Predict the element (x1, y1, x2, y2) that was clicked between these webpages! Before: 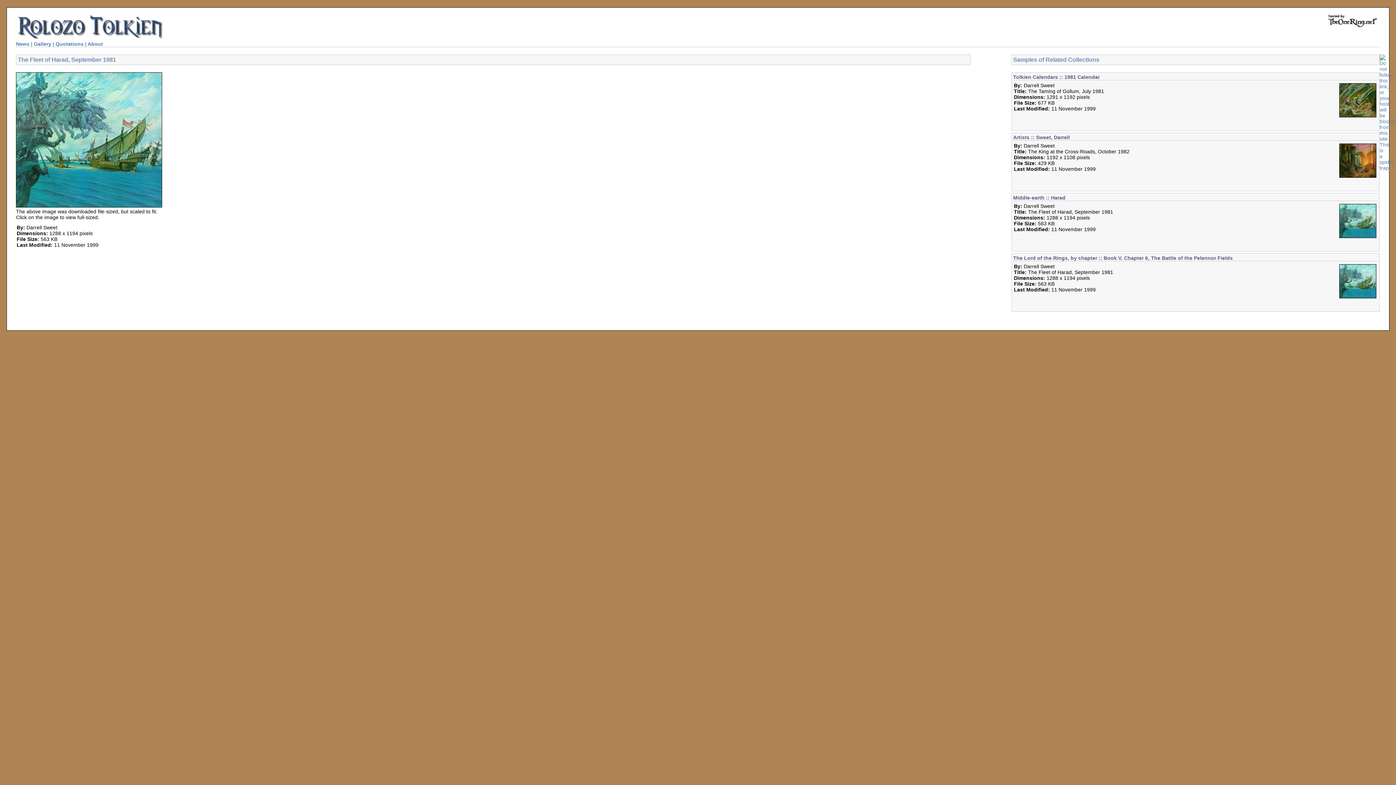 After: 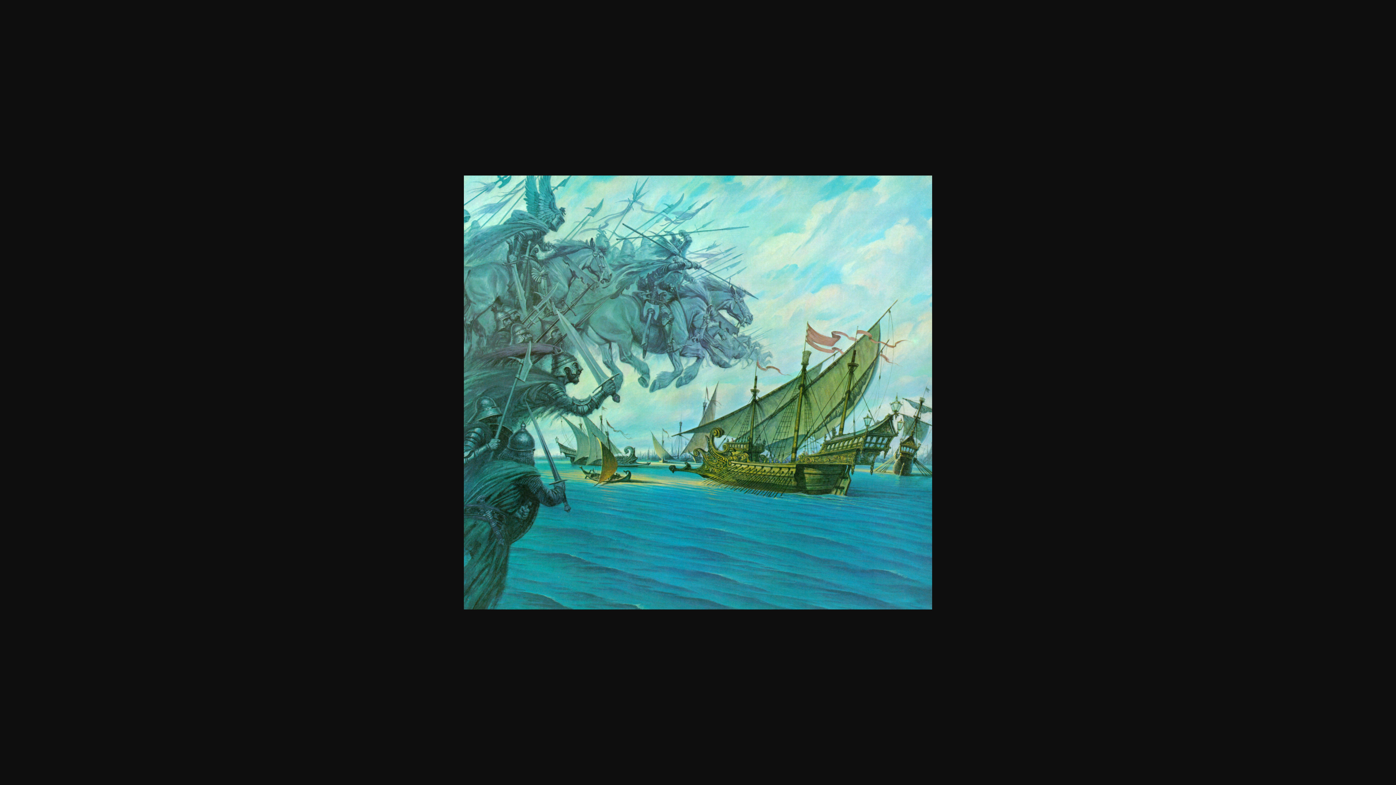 Action: bbox: (16, 202, 162, 208)